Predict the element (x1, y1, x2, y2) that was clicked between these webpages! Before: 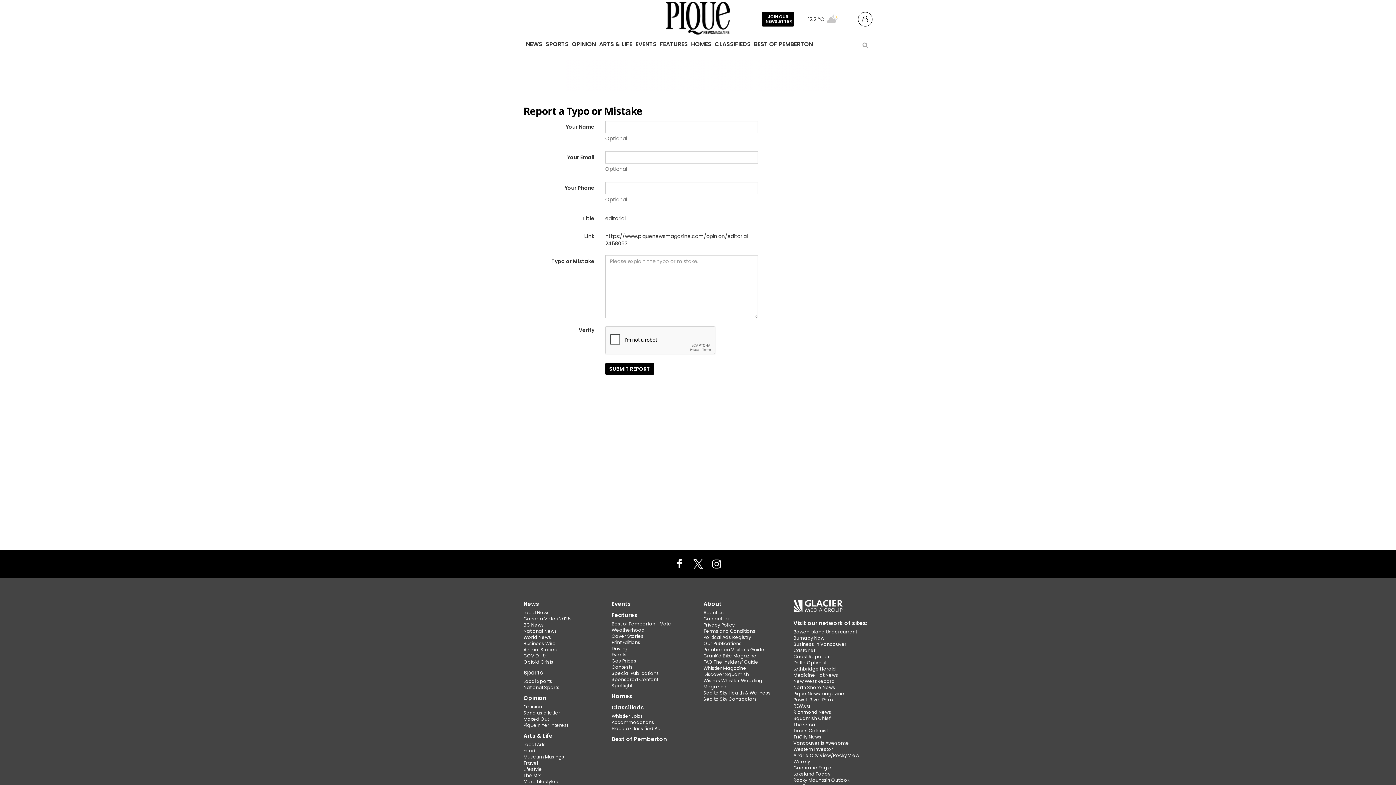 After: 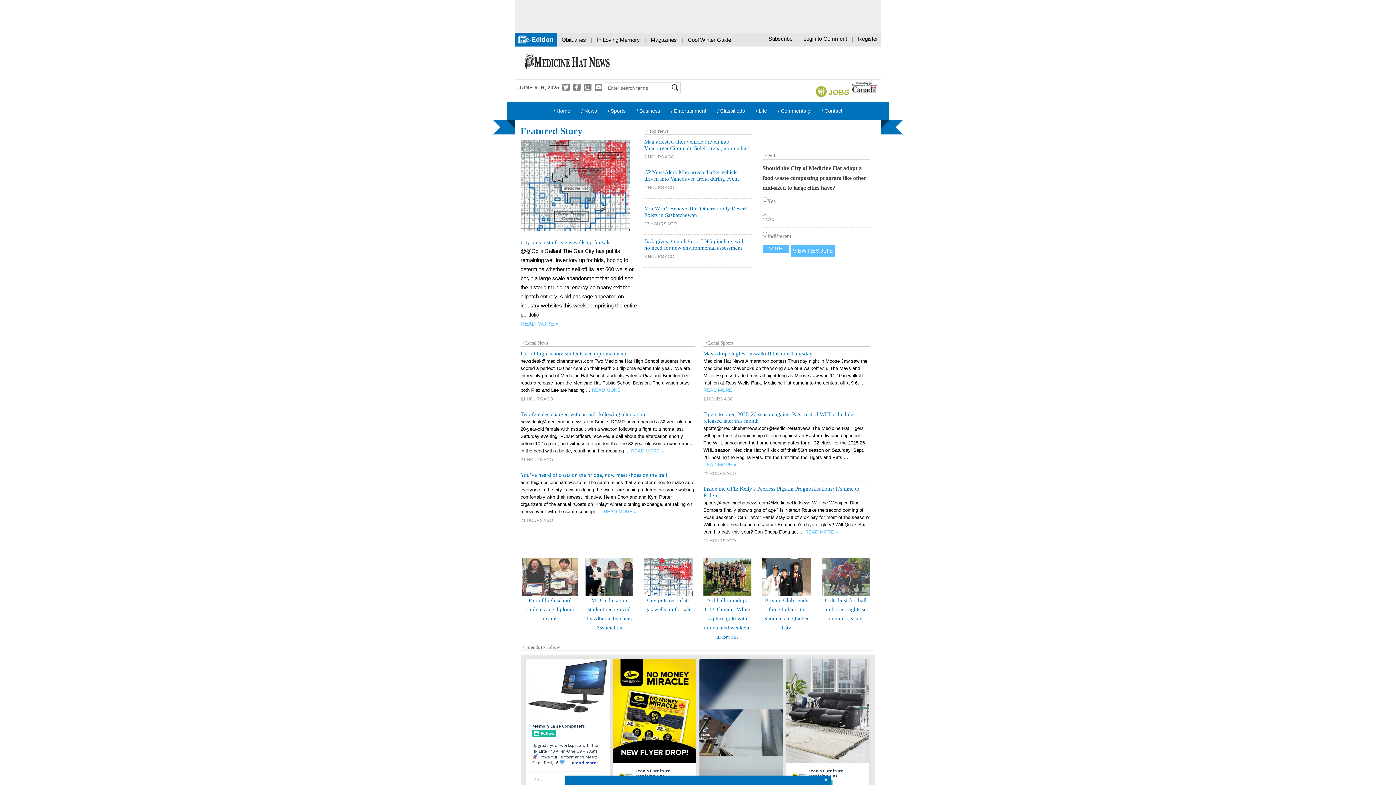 Action: label: Medicine Hat News bbox: (793, 672, 838, 678)